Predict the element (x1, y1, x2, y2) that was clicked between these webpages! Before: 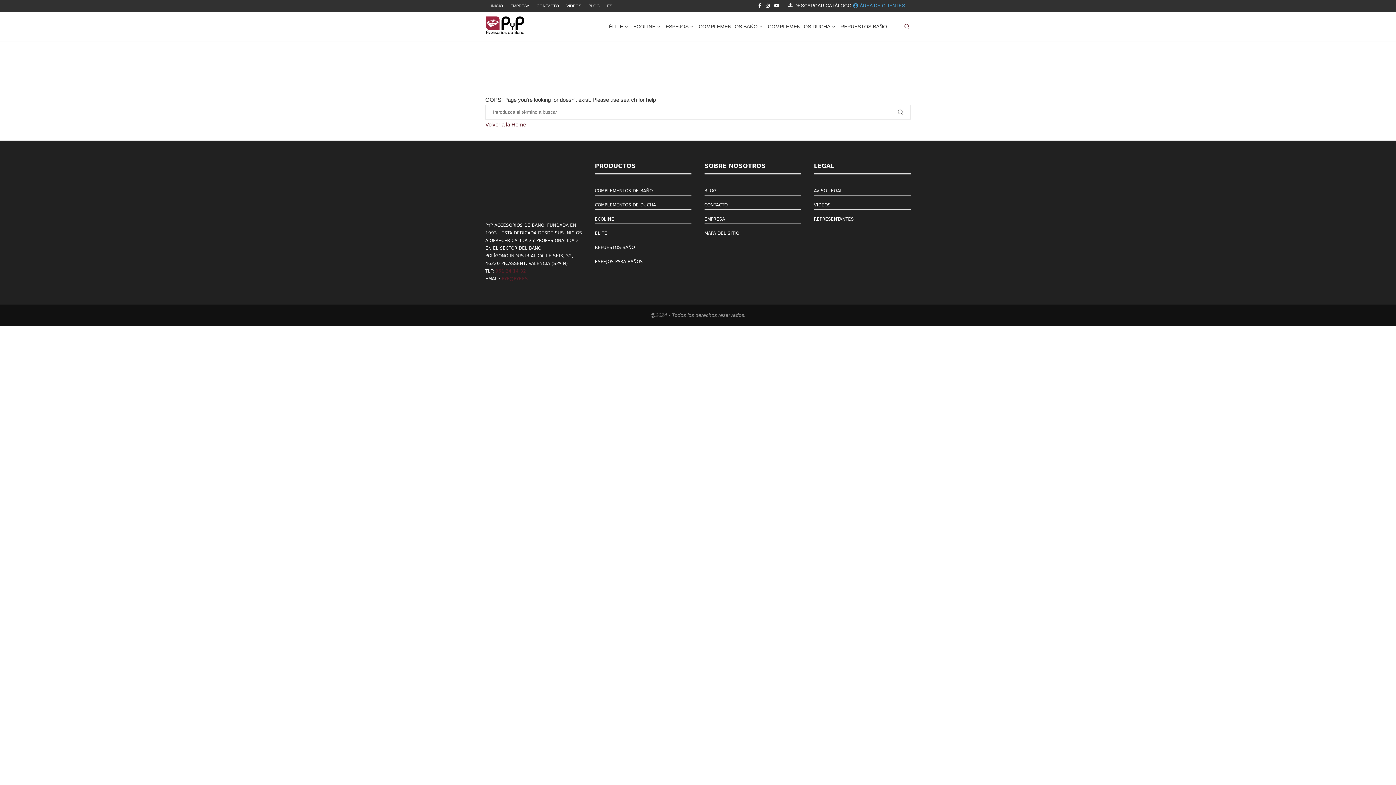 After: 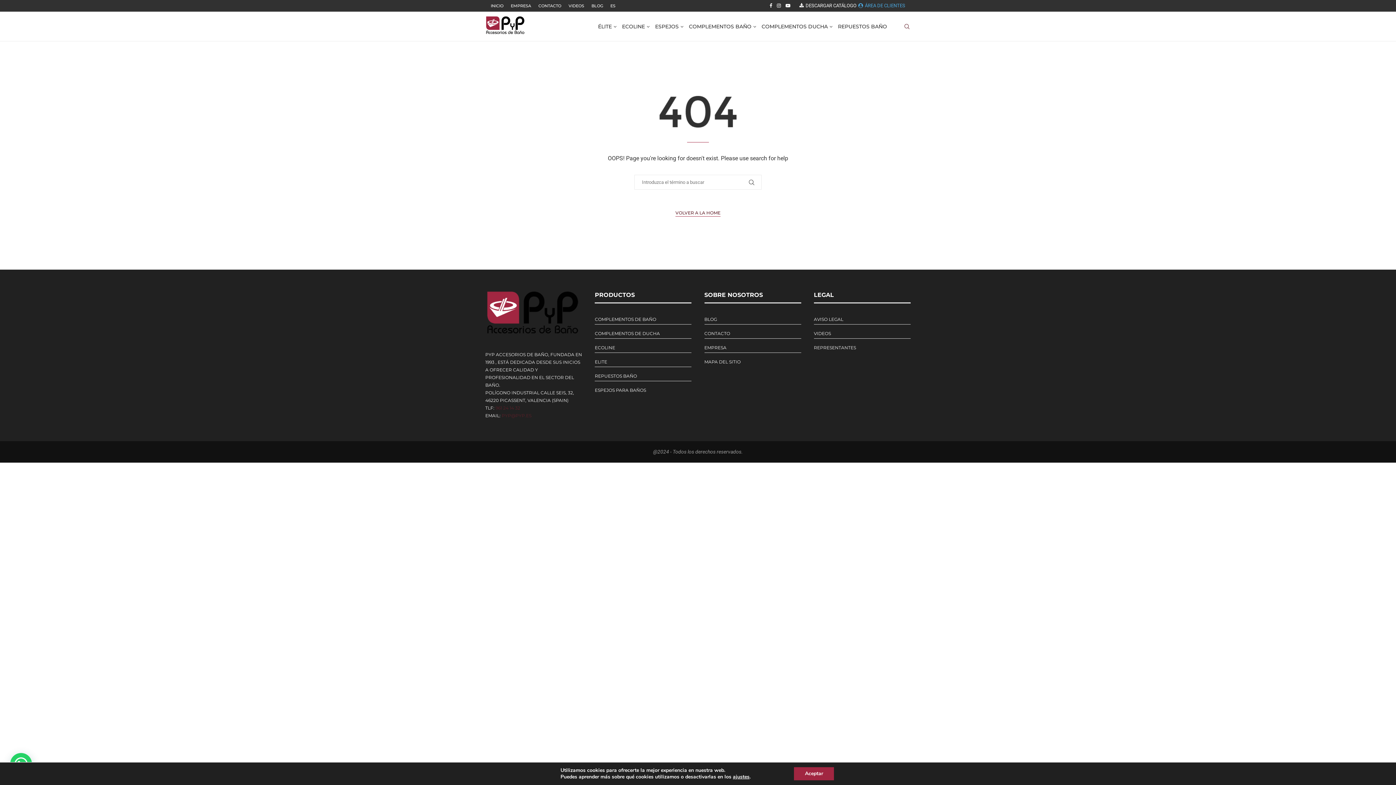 Action: bbox: (607, 0, 612, 11) label: ES